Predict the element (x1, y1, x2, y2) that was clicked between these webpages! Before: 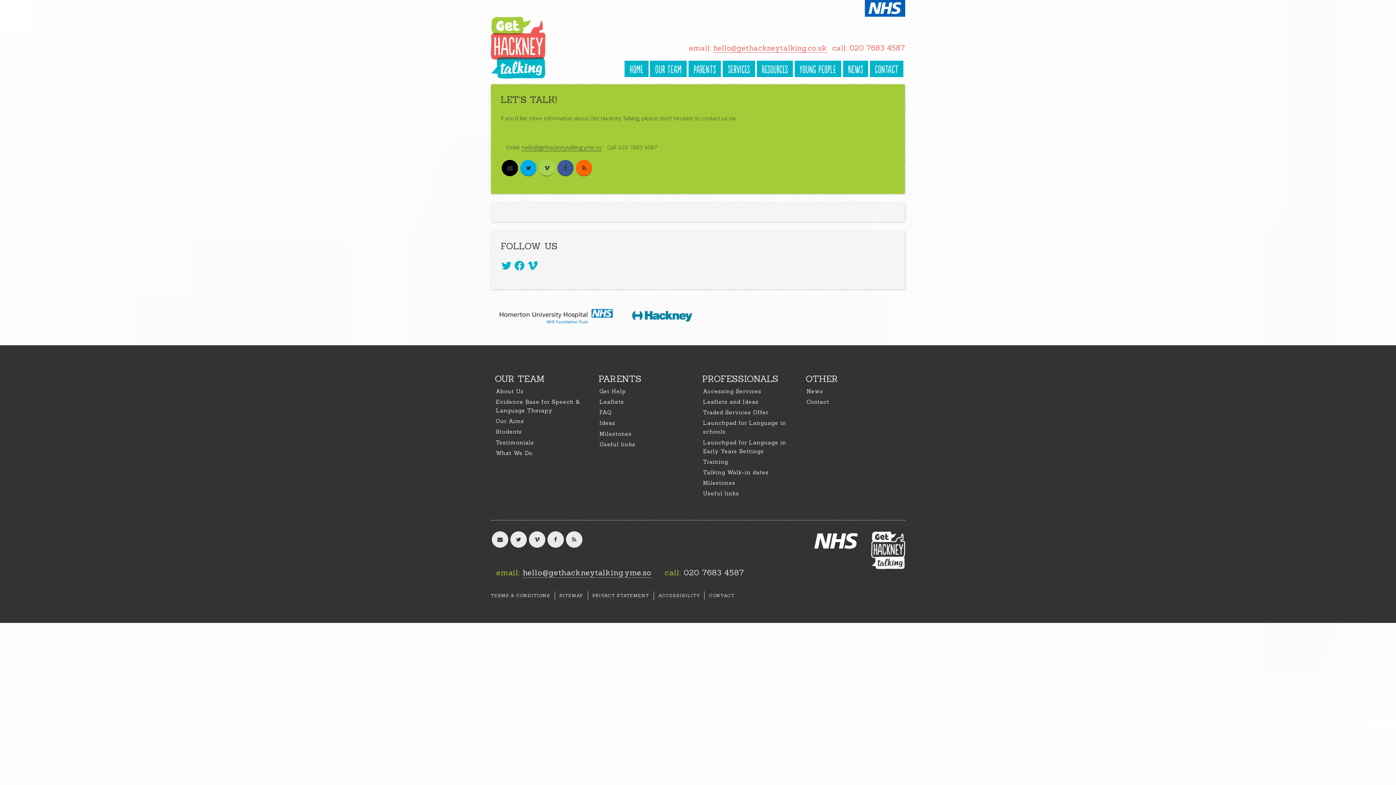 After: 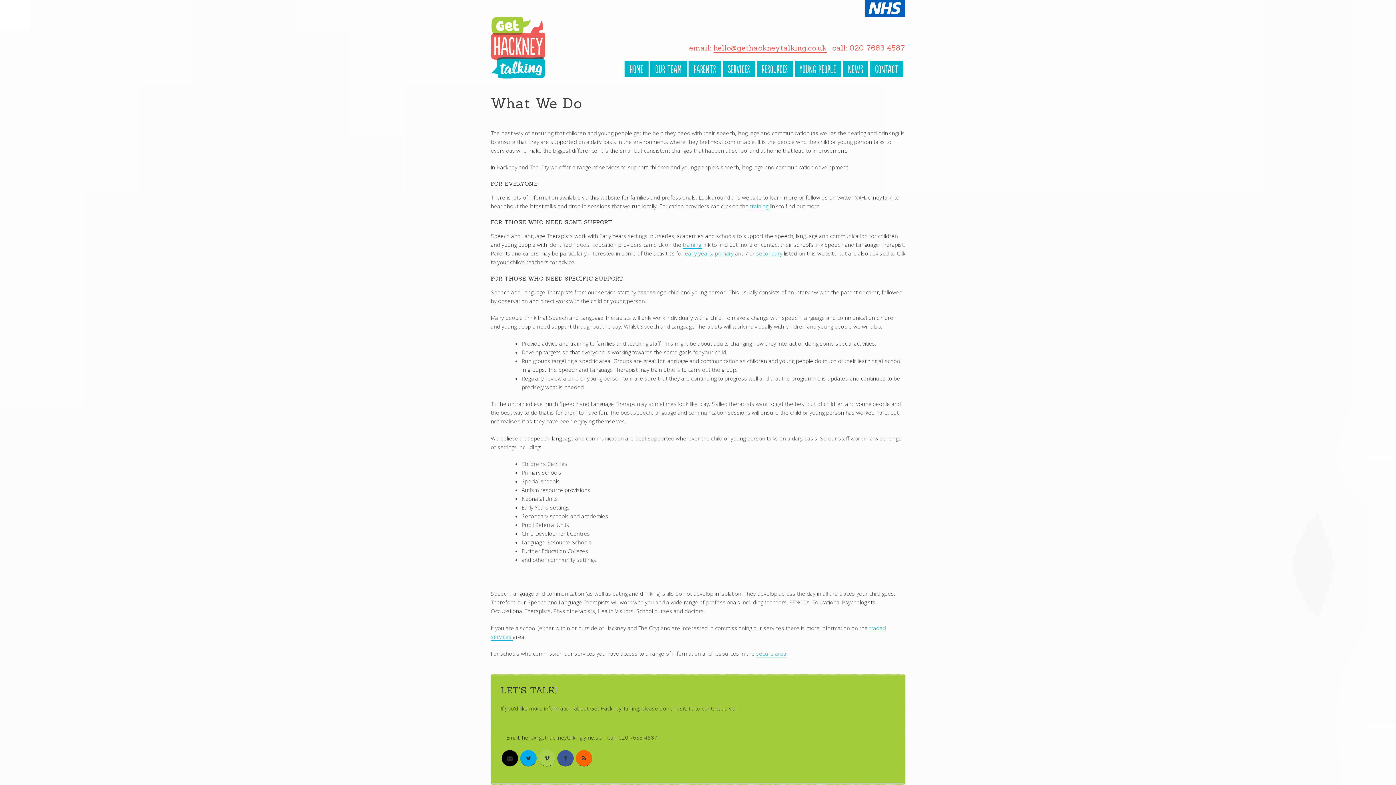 Action: label: What We Do bbox: (496, 449, 532, 456)